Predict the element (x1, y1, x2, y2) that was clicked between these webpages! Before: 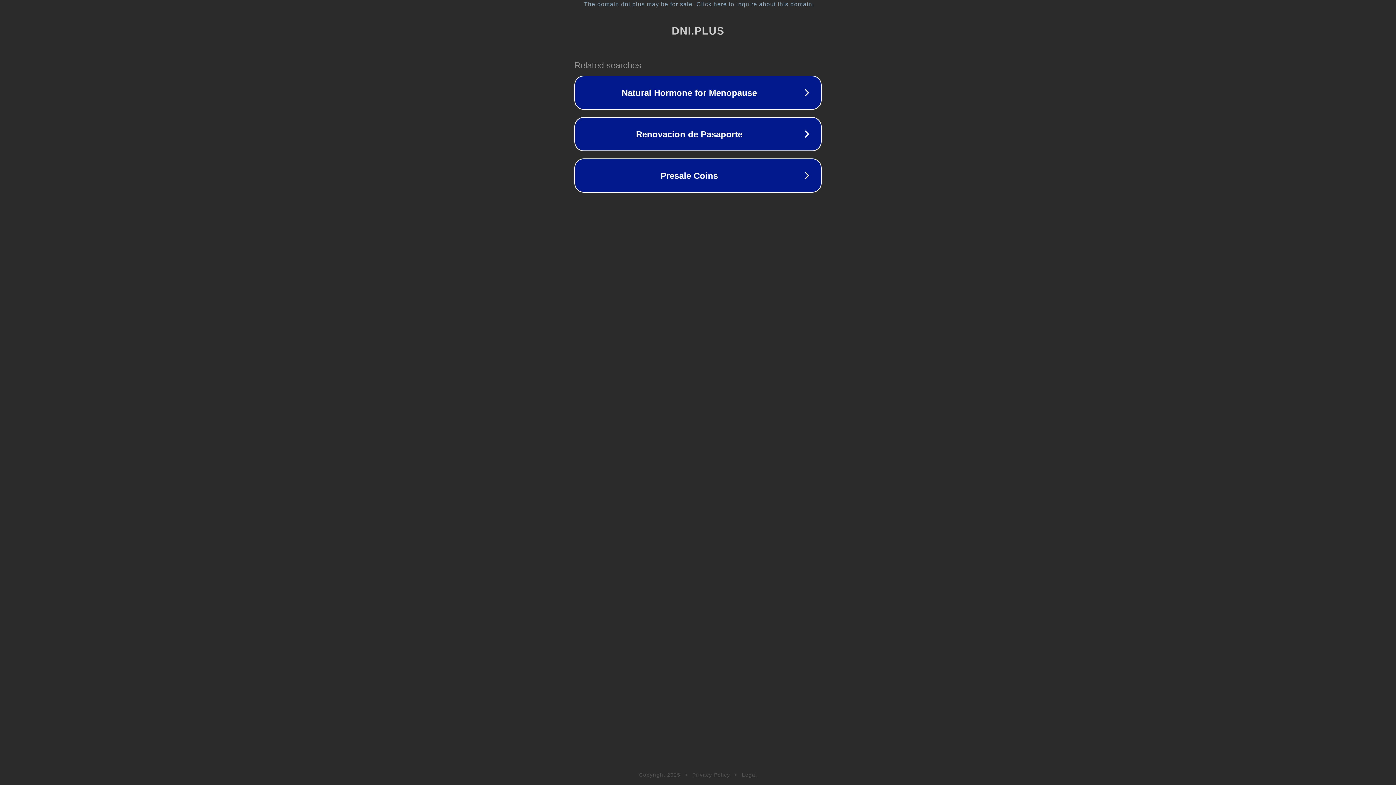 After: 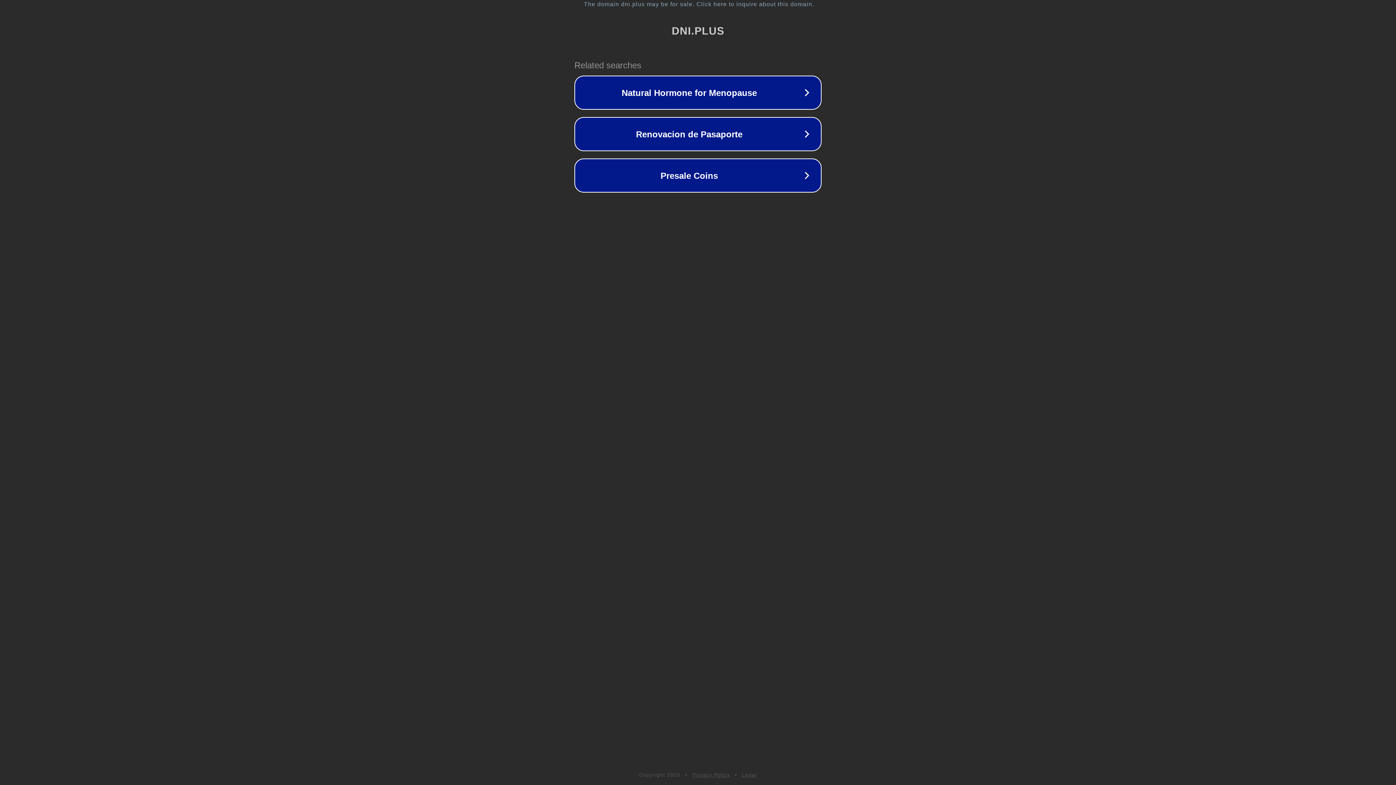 Action: bbox: (692, 772, 730, 778) label: Privacy Policy